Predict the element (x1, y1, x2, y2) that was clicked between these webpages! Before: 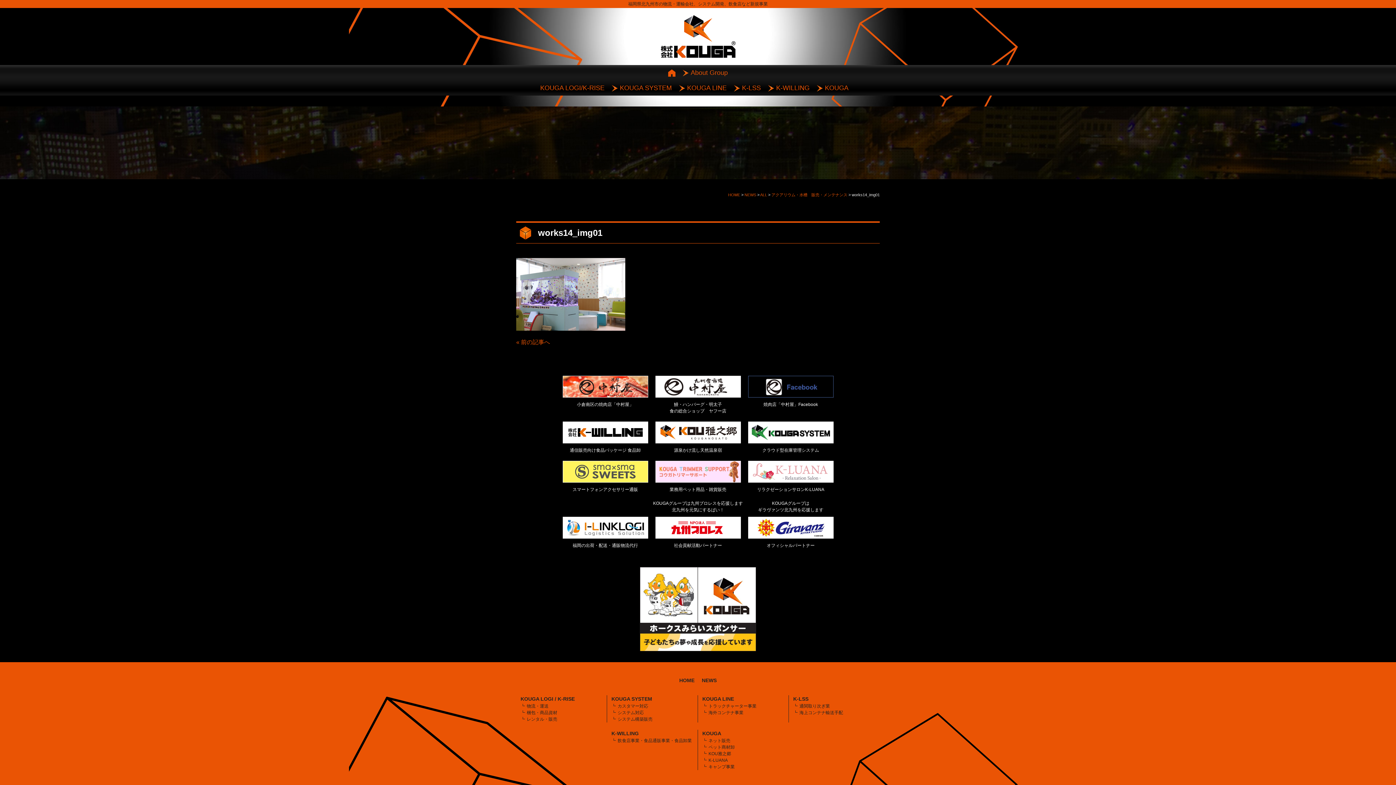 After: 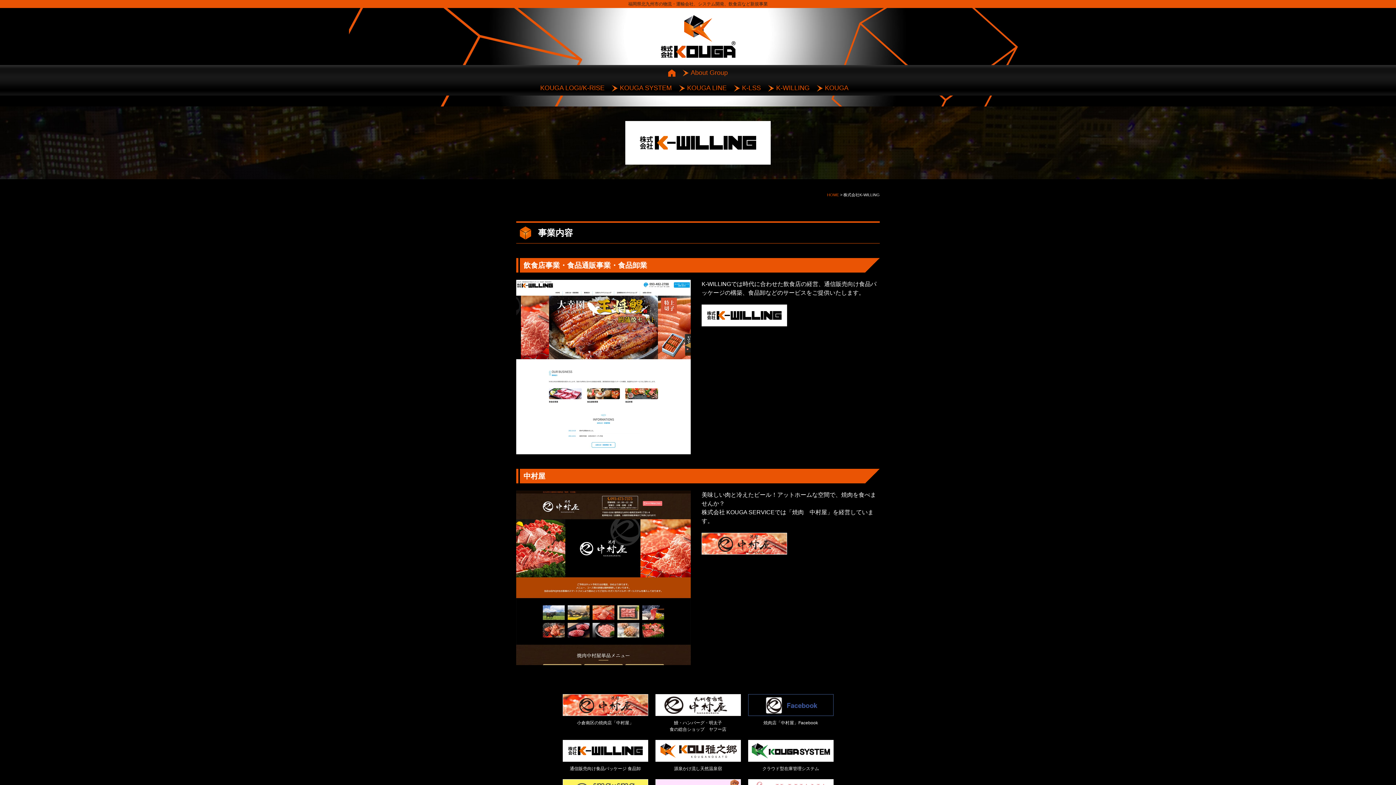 Action: label: K-WILLING bbox: (768, 80, 809, 95)